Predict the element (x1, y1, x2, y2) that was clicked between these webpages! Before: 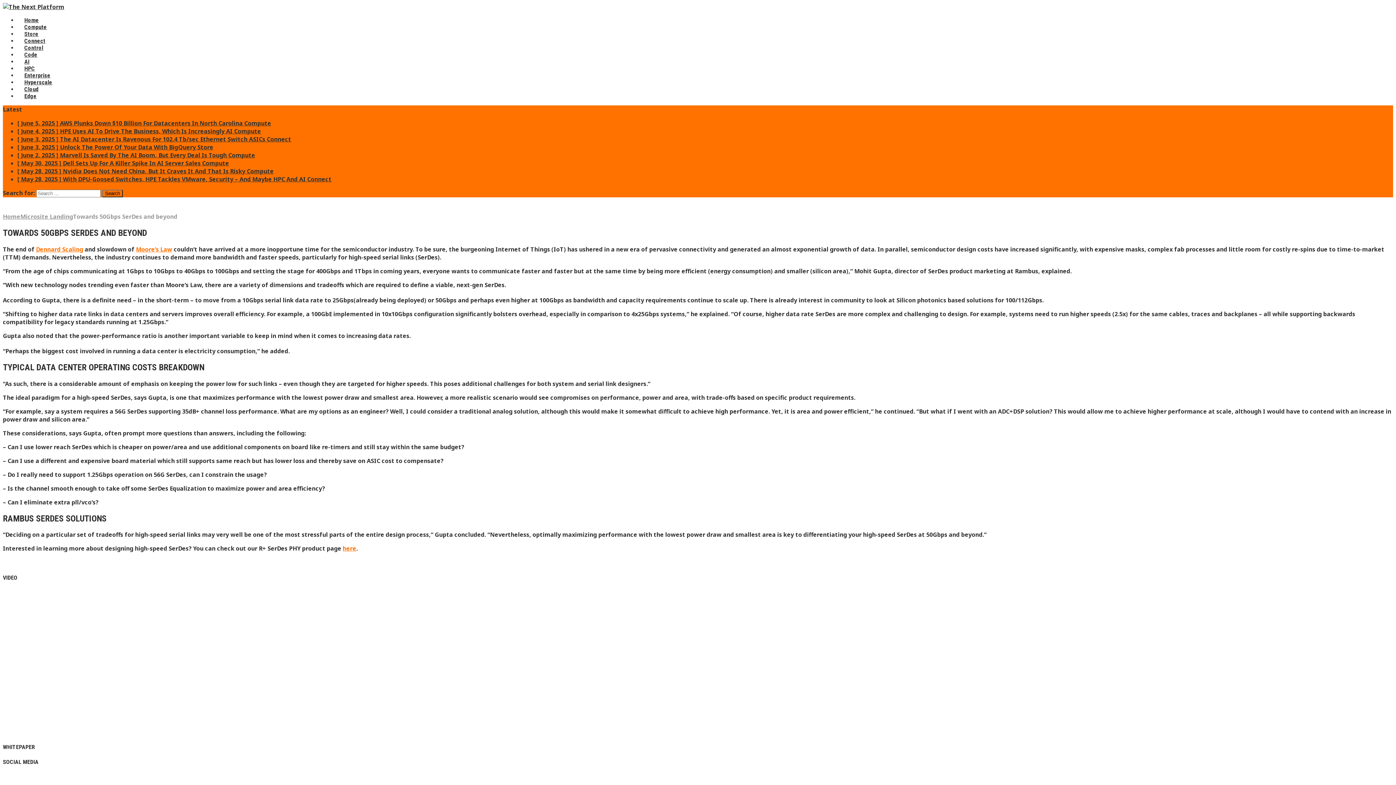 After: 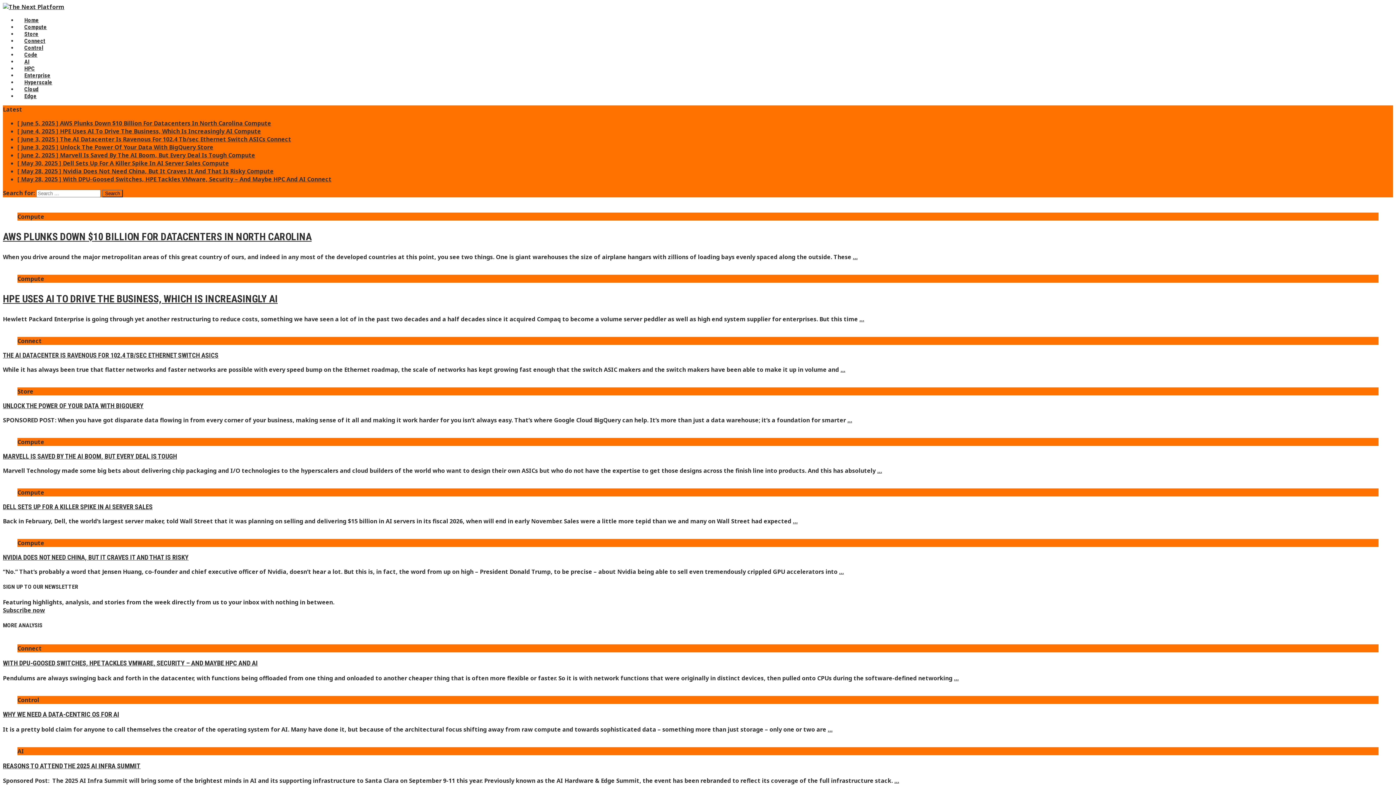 Action: label: Home bbox: (2, 212, 20, 220)